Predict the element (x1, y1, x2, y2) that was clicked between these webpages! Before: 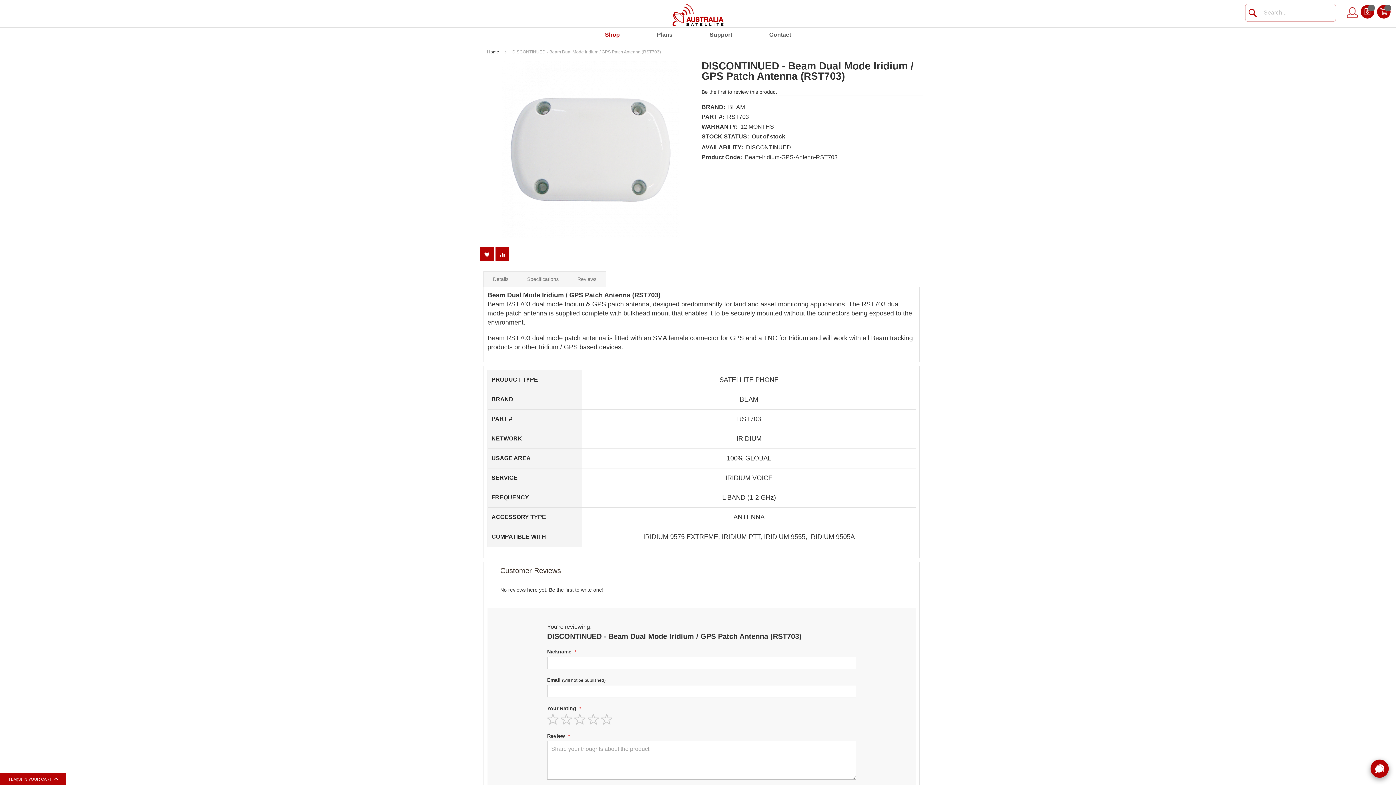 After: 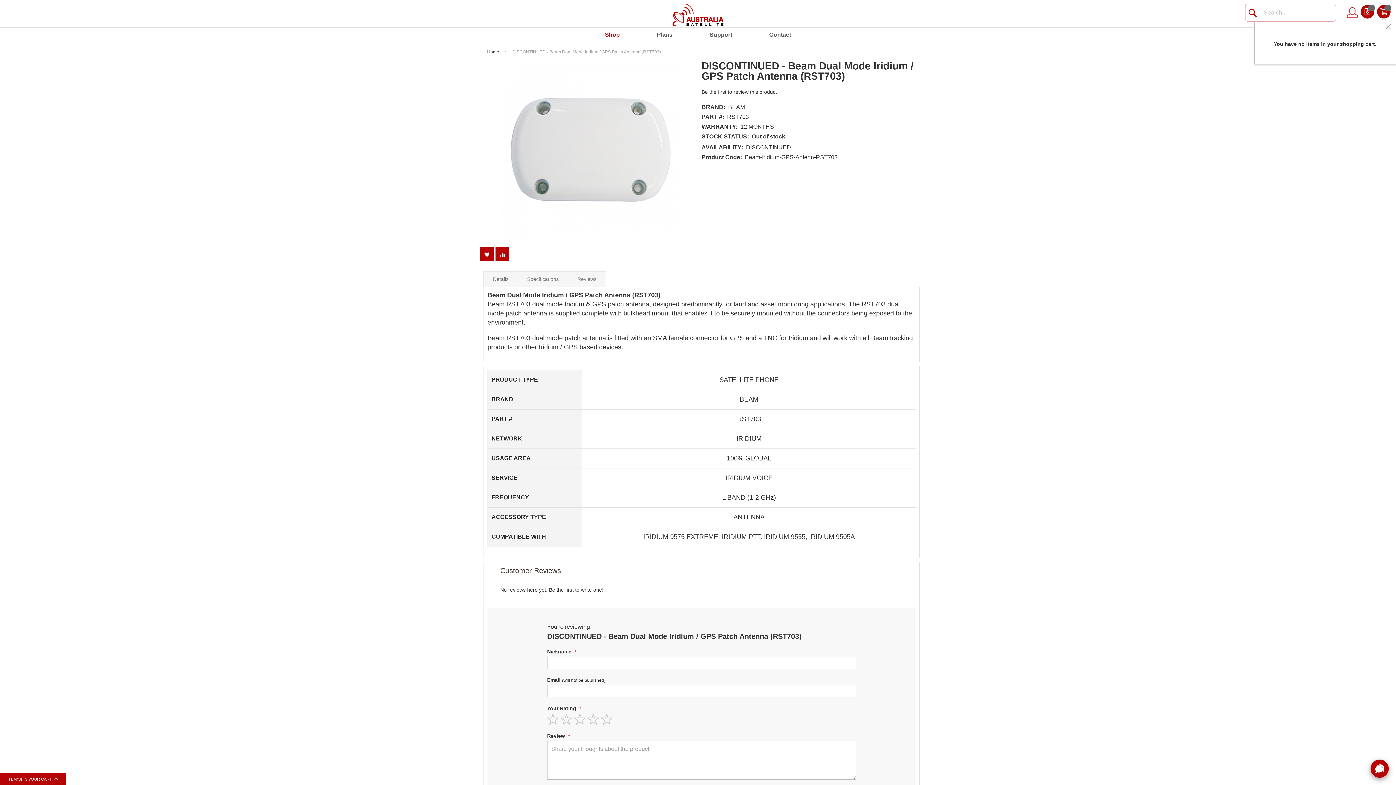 Action: bbox: (1380, 5, 1387, 12) label: My Cart